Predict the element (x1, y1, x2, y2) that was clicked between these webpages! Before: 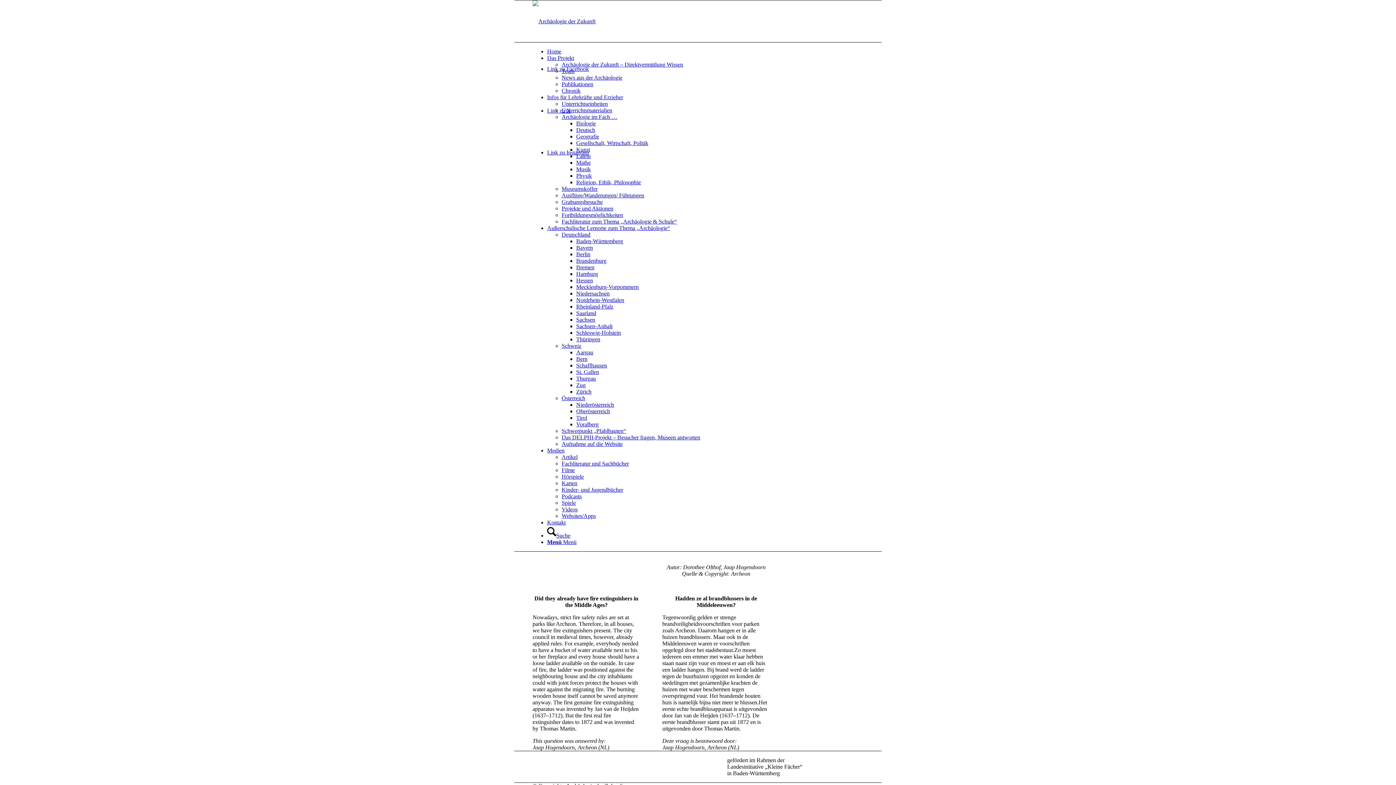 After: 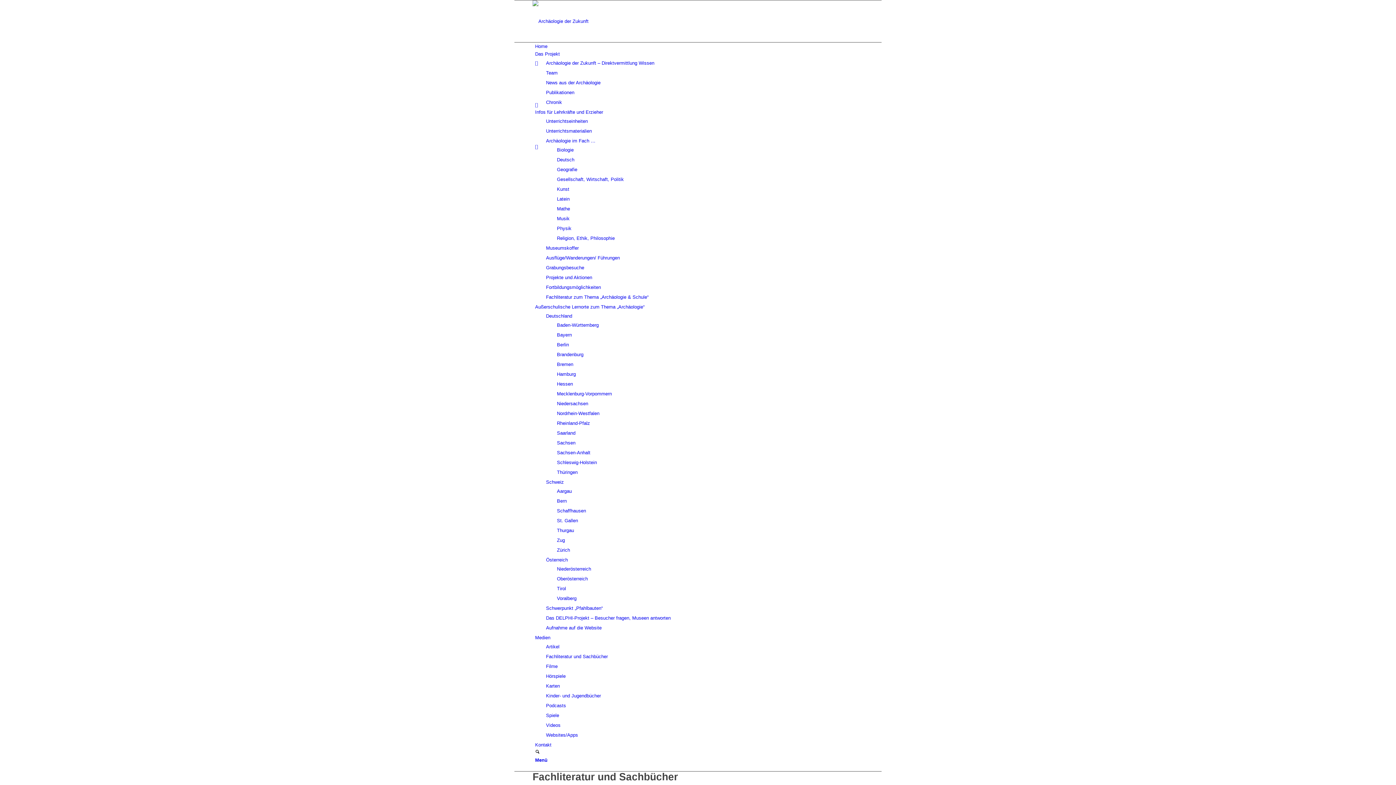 Action: bbox: (561, 460, 629, 466) label: Fachliteratur und Sachbücher